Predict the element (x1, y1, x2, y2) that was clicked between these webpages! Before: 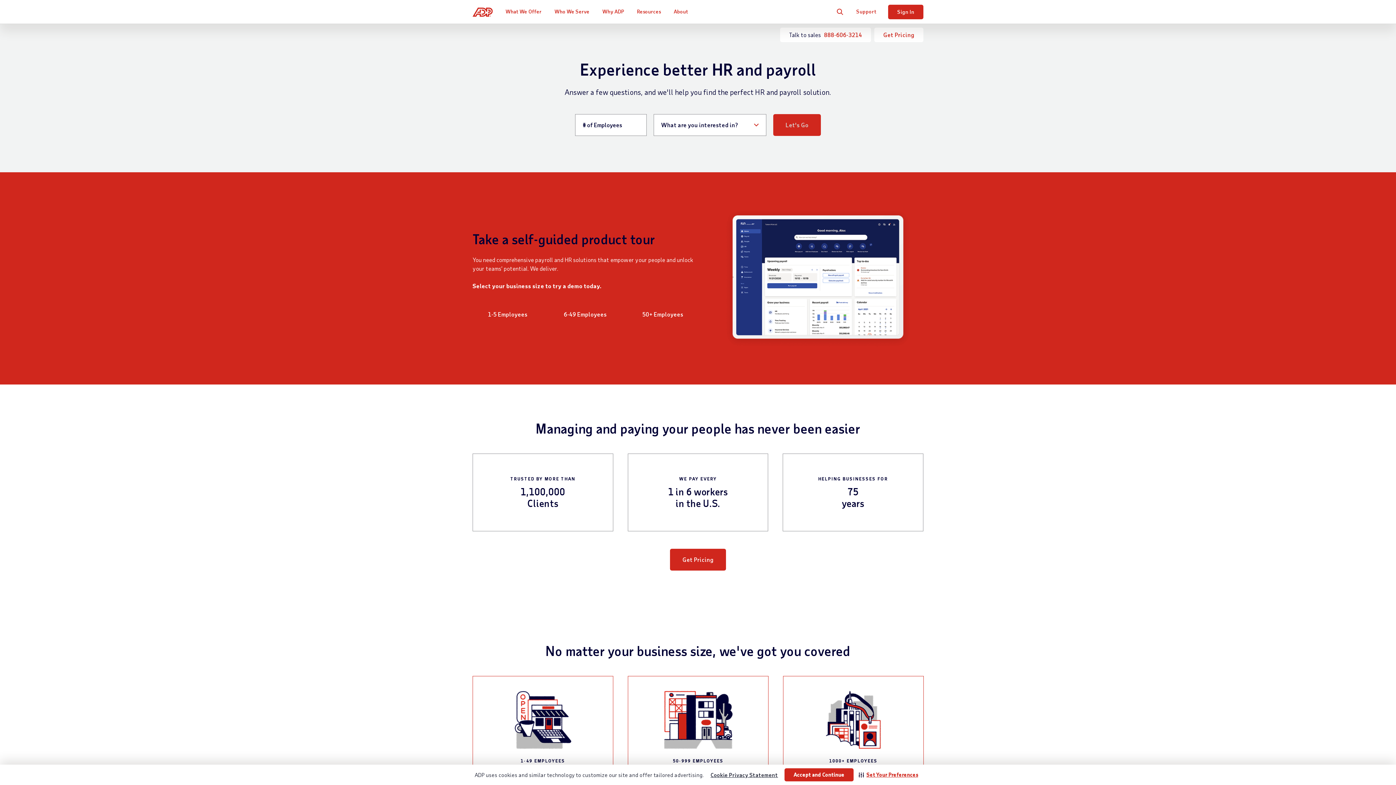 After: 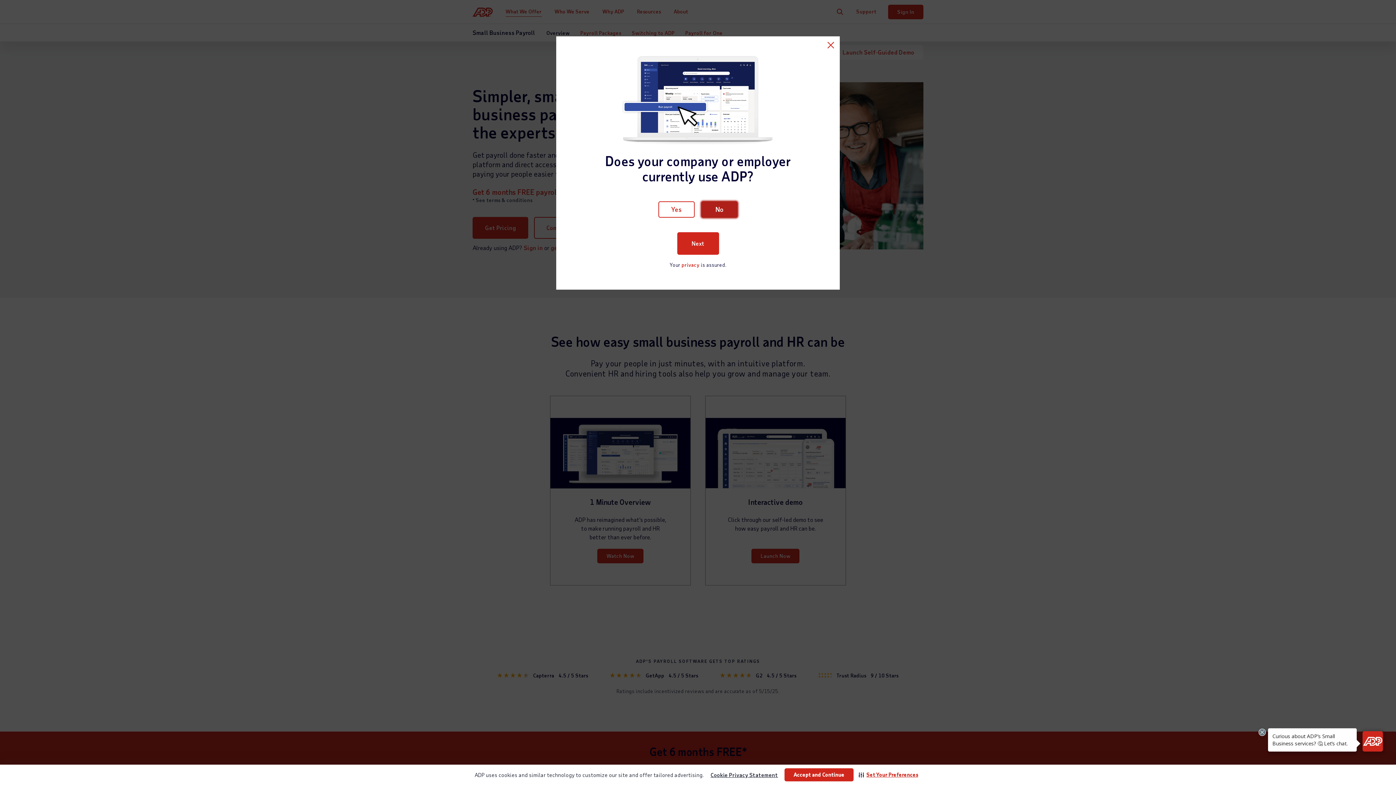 Action: label: Access self-guided demo for companies with 6-49 employees bbox: (550, 303, 620, 325)